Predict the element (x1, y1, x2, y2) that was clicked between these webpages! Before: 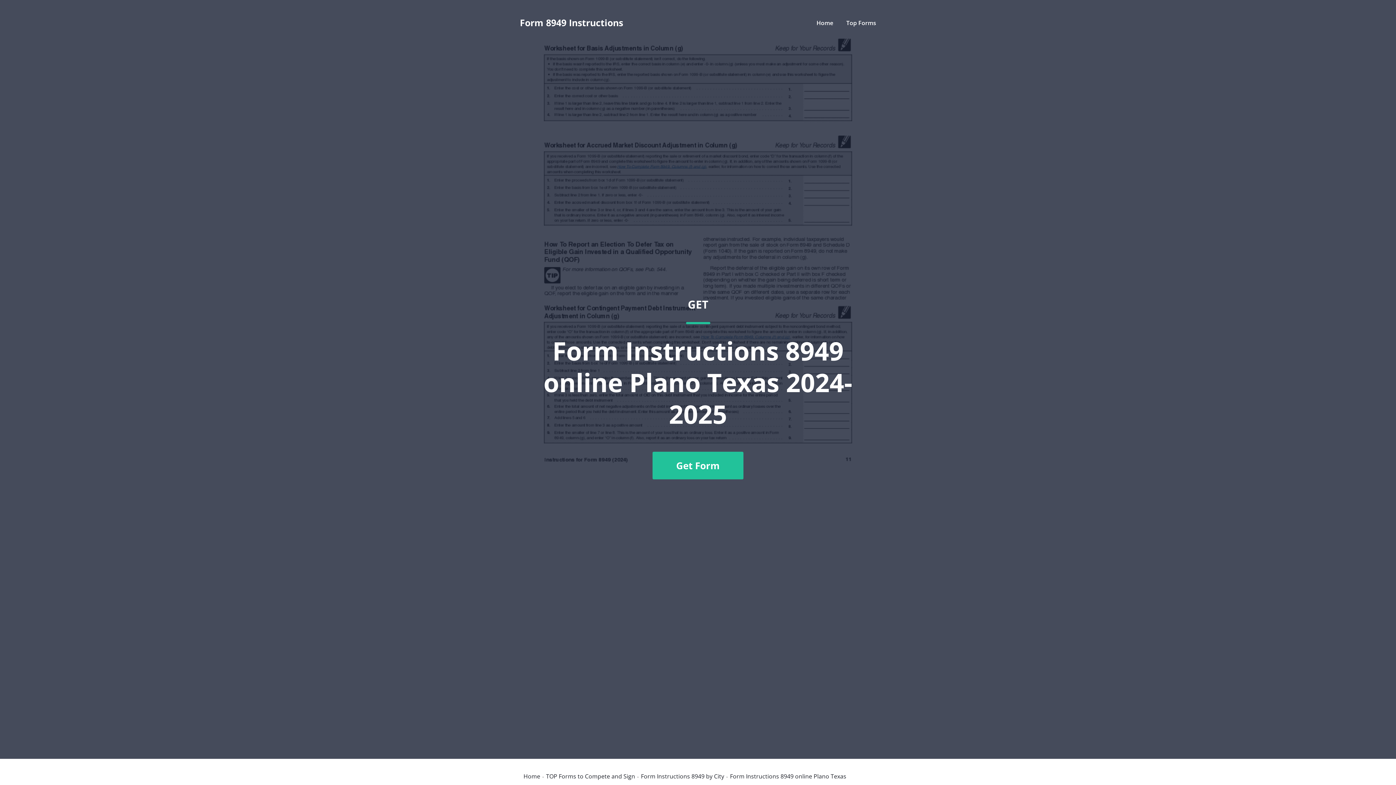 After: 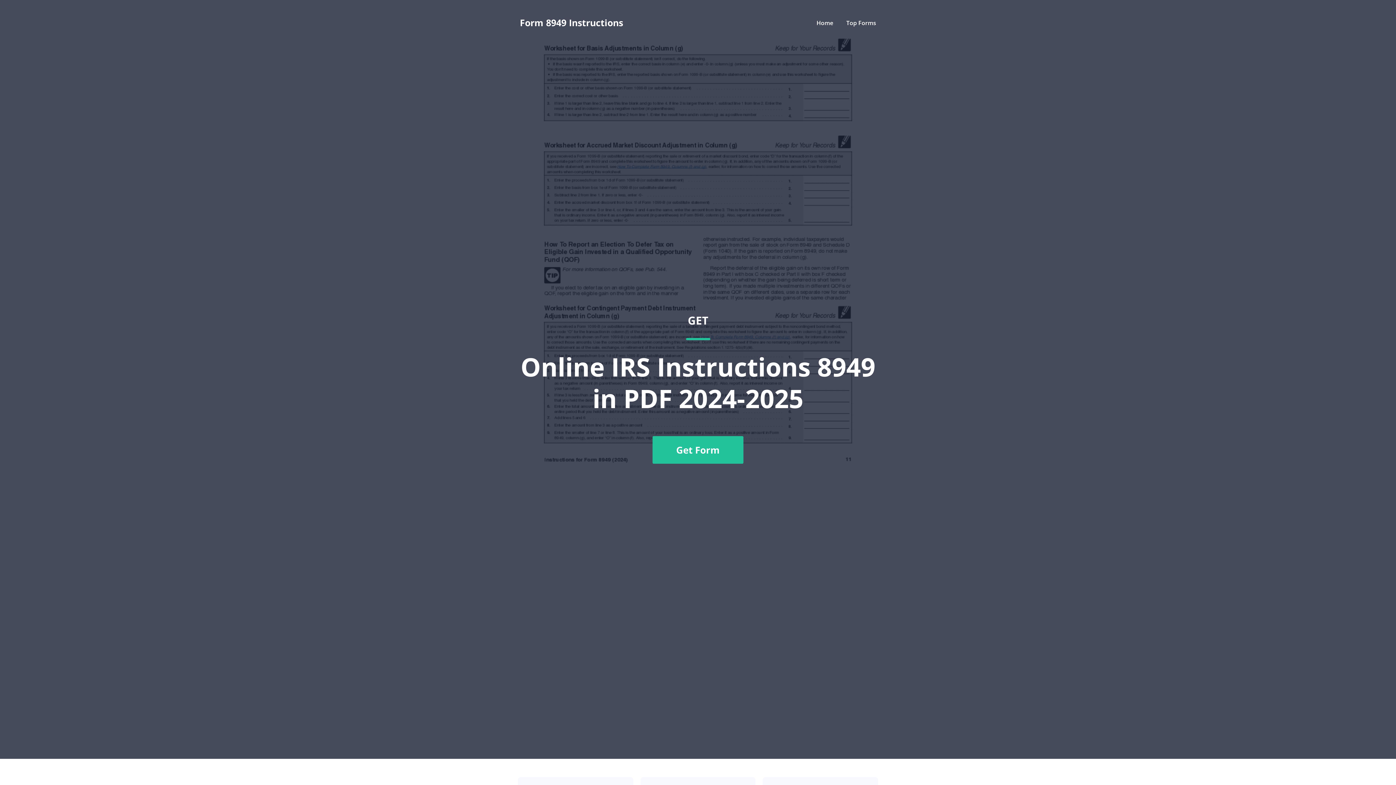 Action: label: Home bbox: (816, 18, 833, 26)